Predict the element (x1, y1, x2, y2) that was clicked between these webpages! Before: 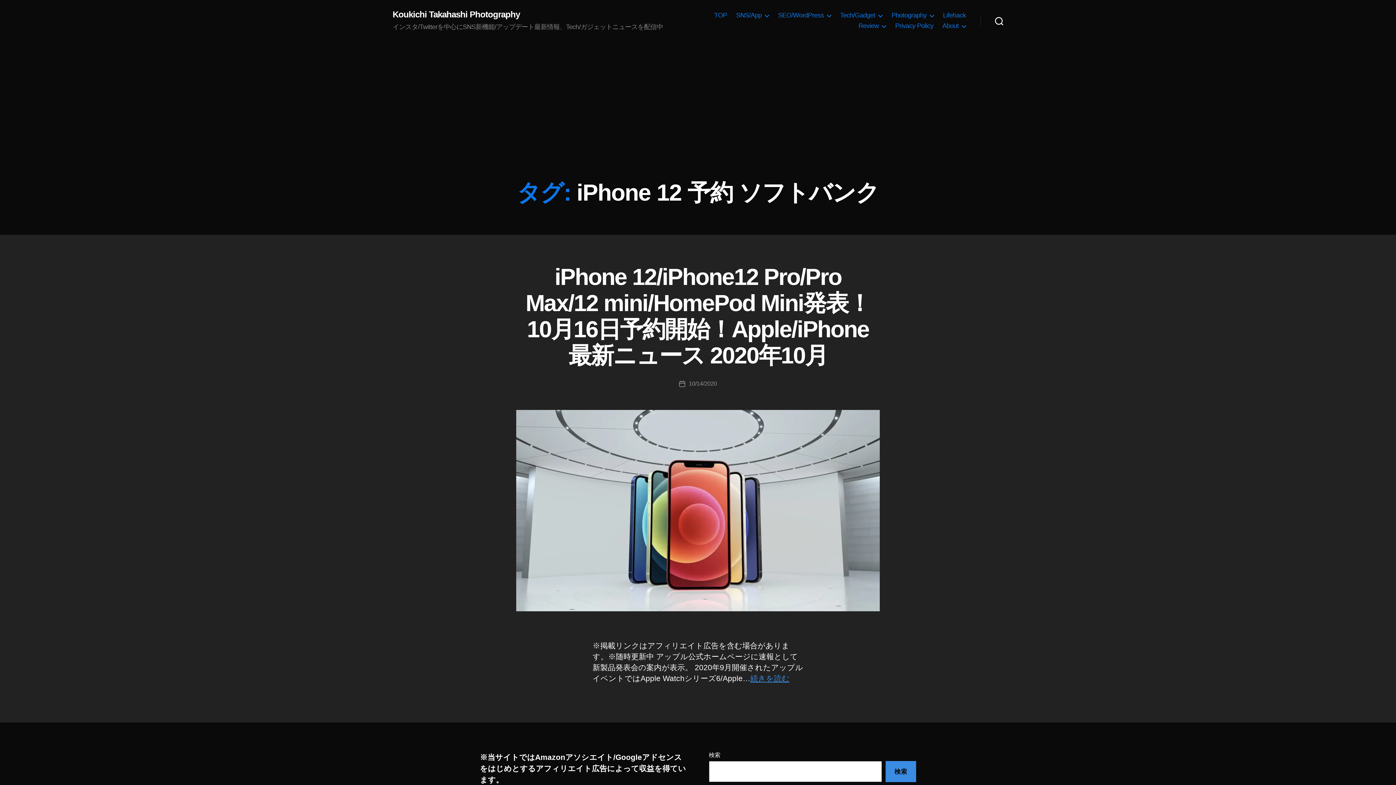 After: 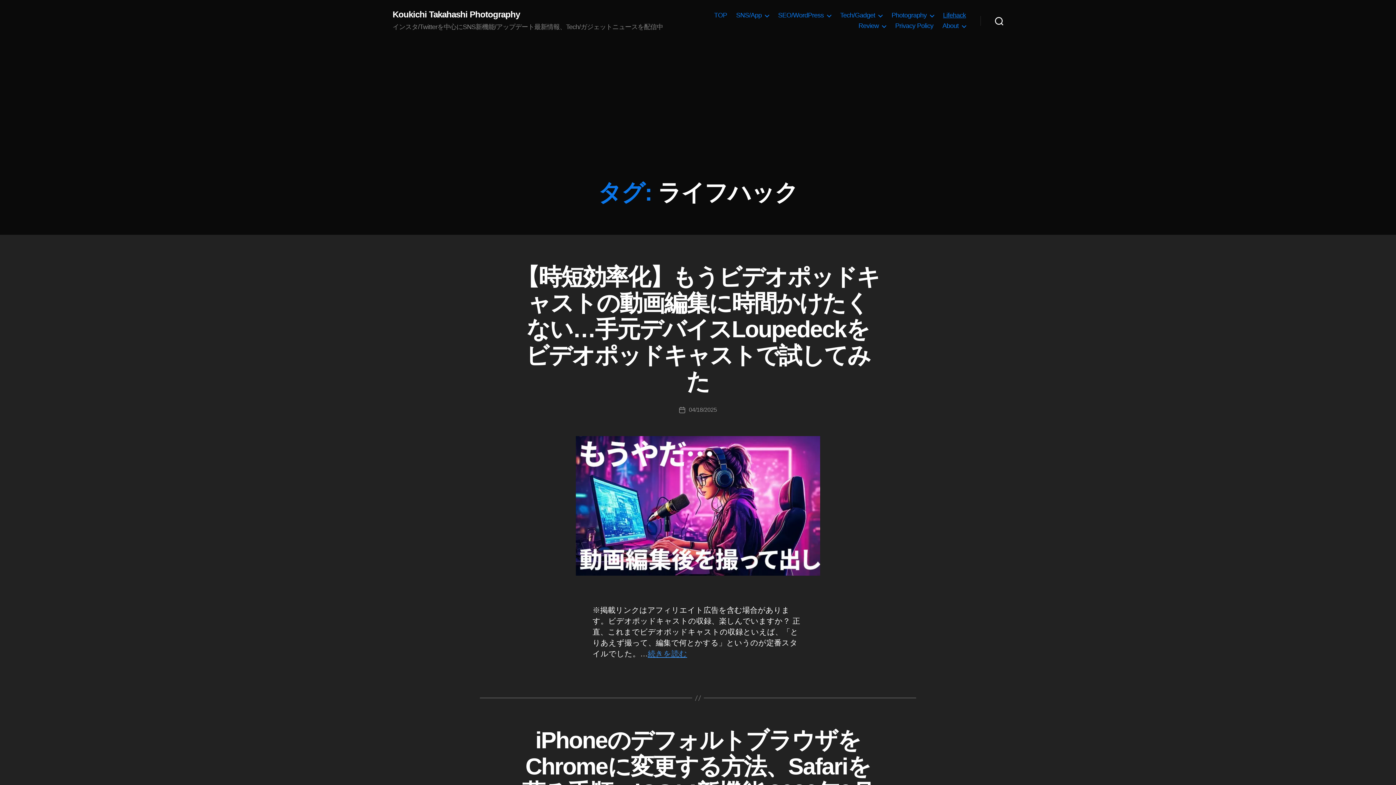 Action: bbox: (943, 11, 966, 19) label: Lifehack